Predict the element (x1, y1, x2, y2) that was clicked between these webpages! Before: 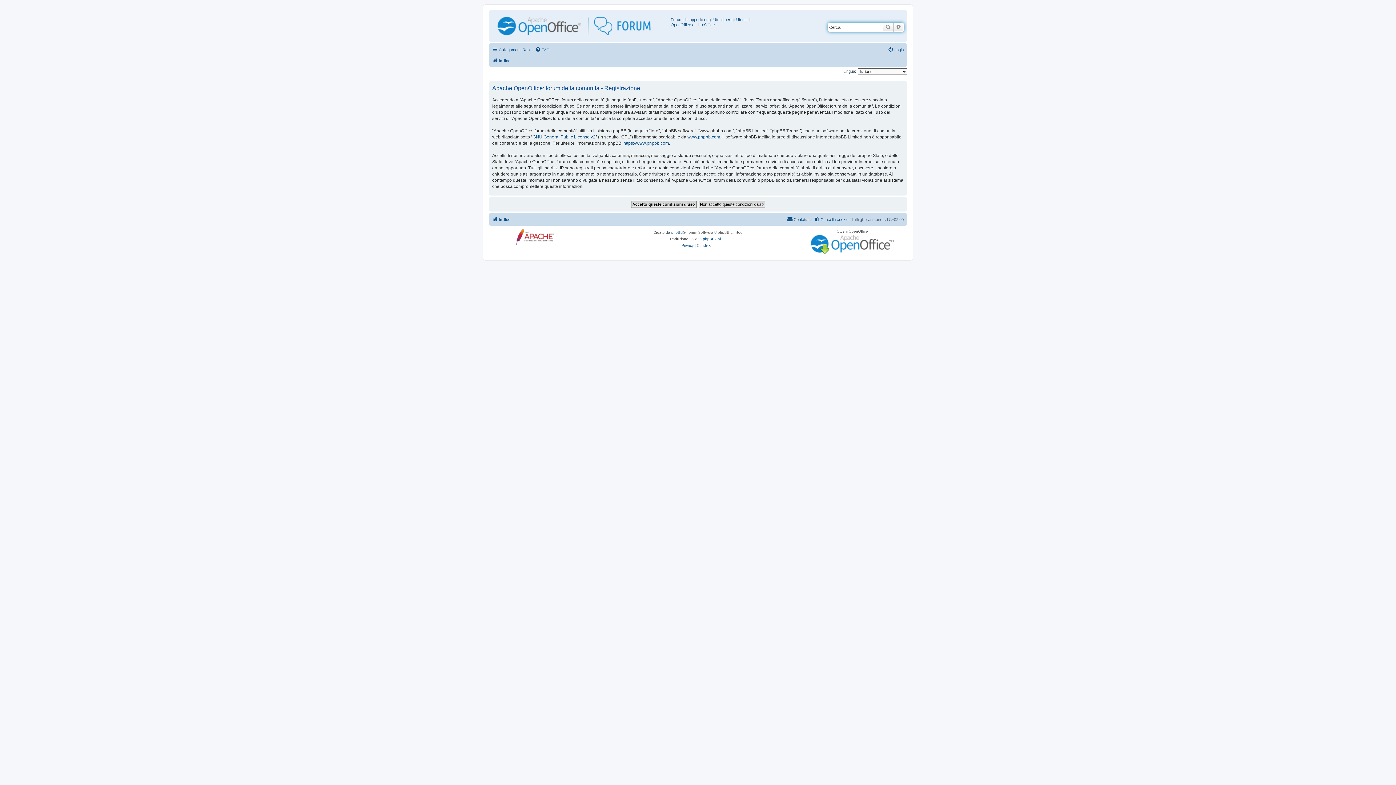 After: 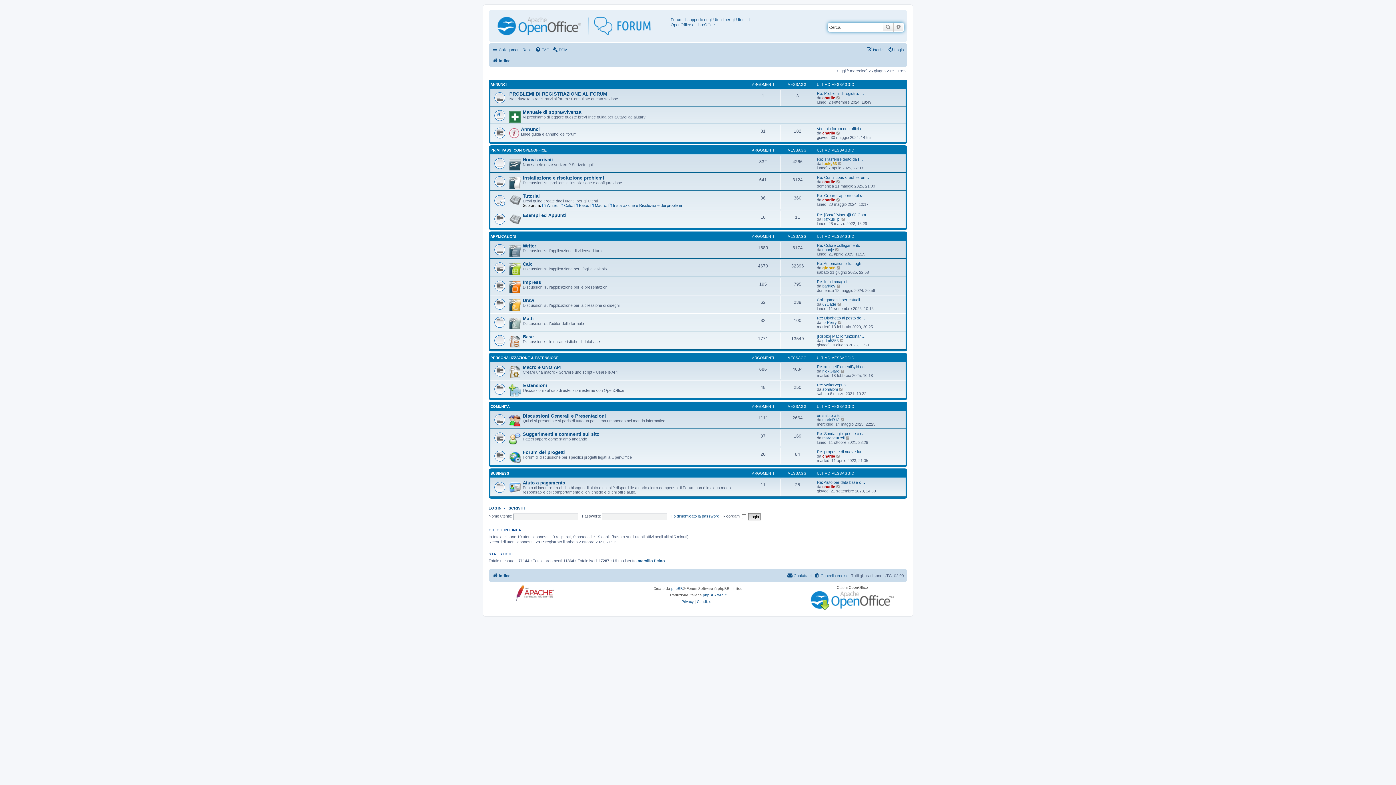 Action: bbox: (492, 56, 510, 65) label: Indice